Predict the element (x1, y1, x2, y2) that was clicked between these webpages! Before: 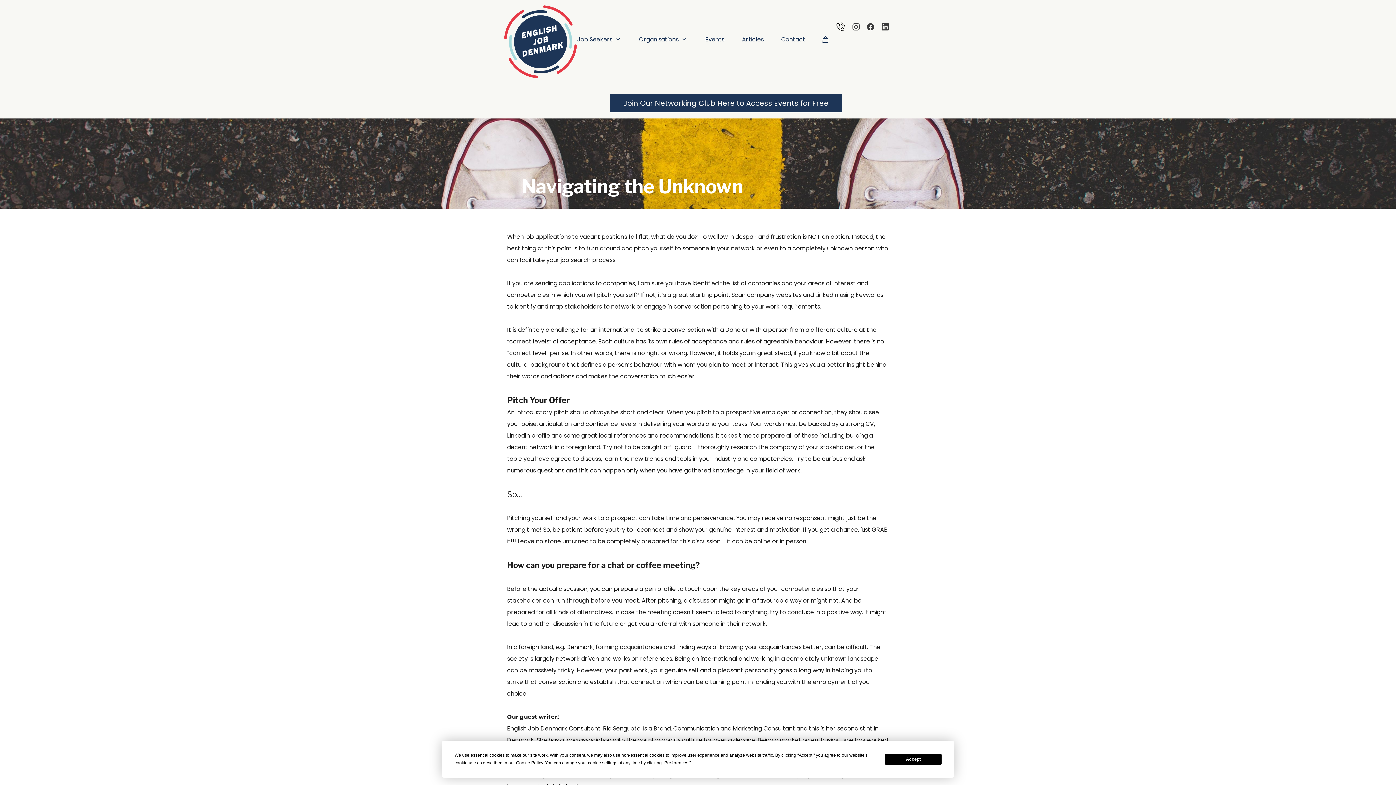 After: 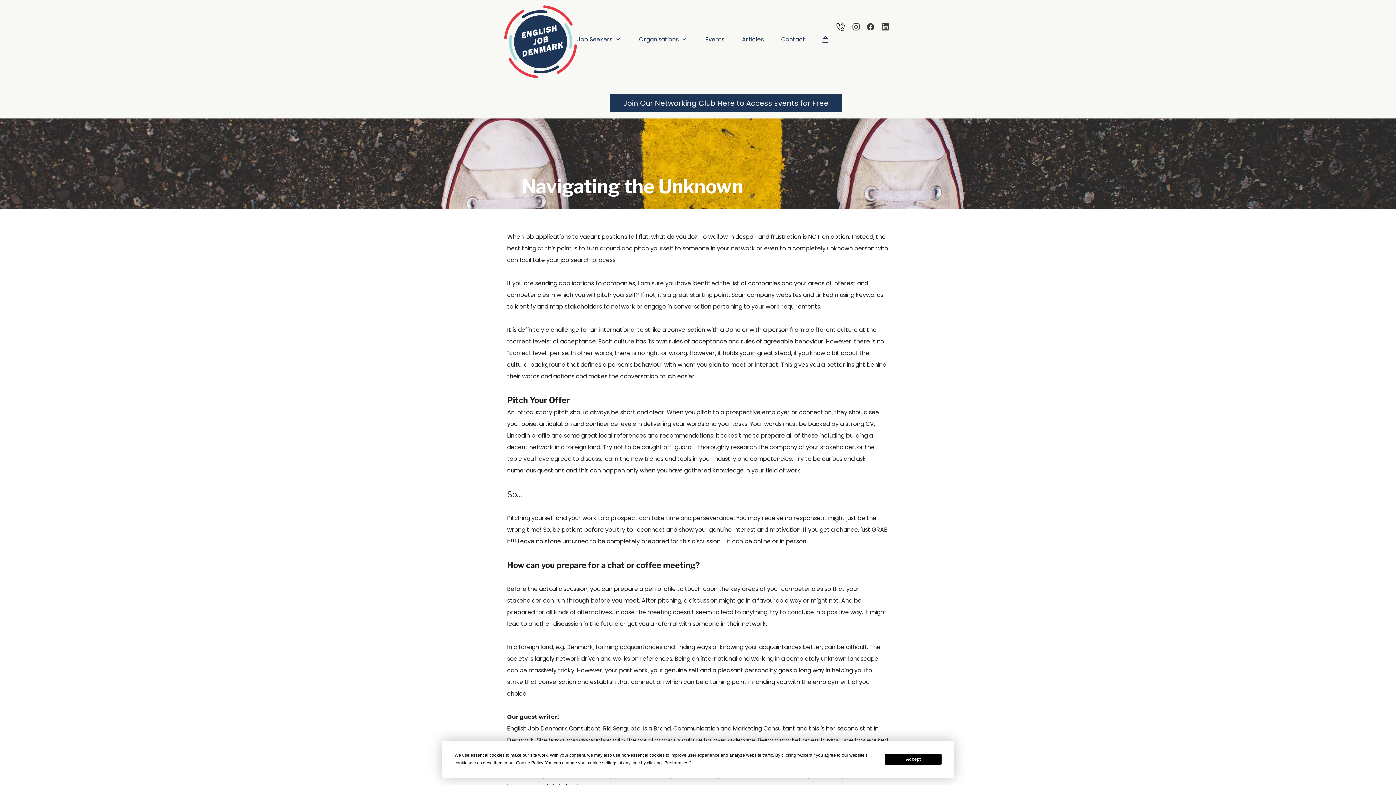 Action: bbox: (852, 23, 860, 30)